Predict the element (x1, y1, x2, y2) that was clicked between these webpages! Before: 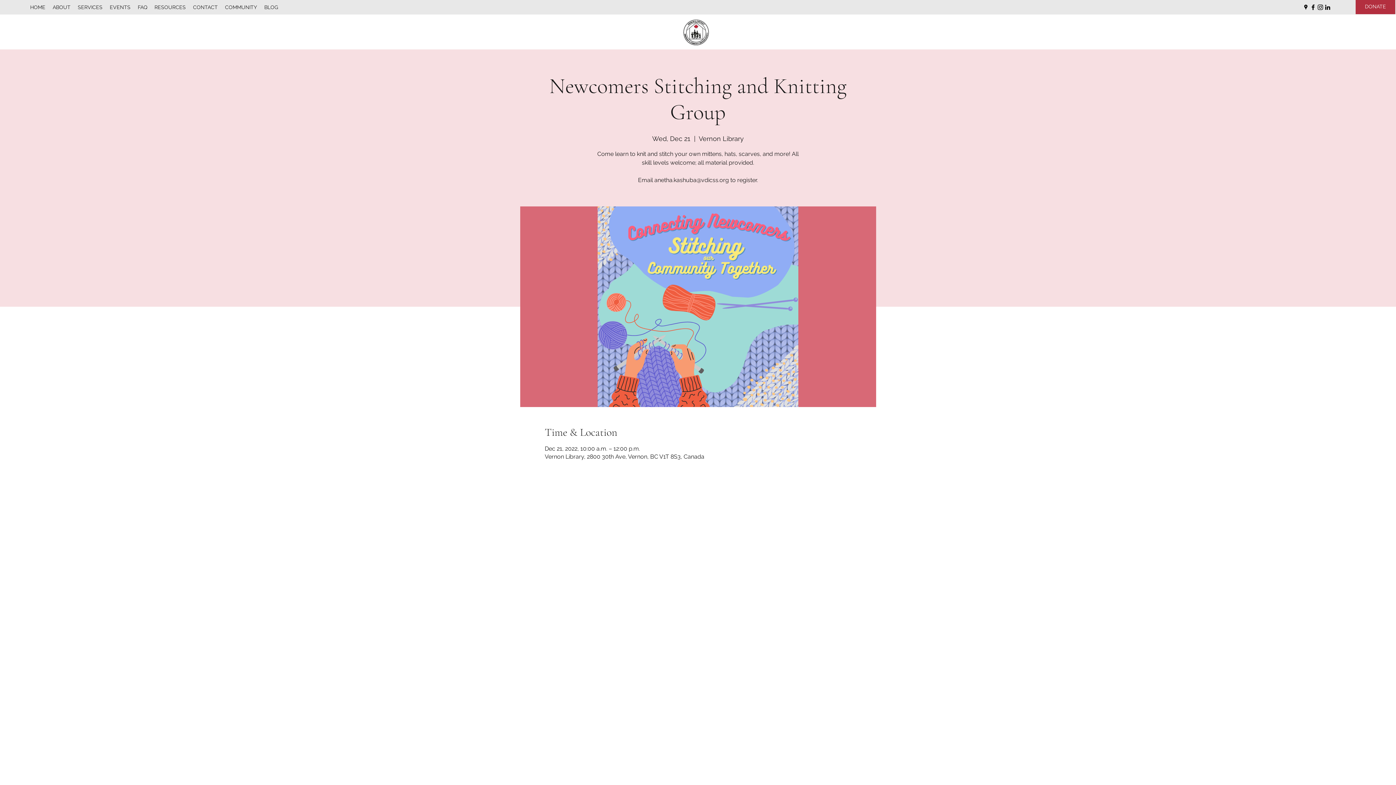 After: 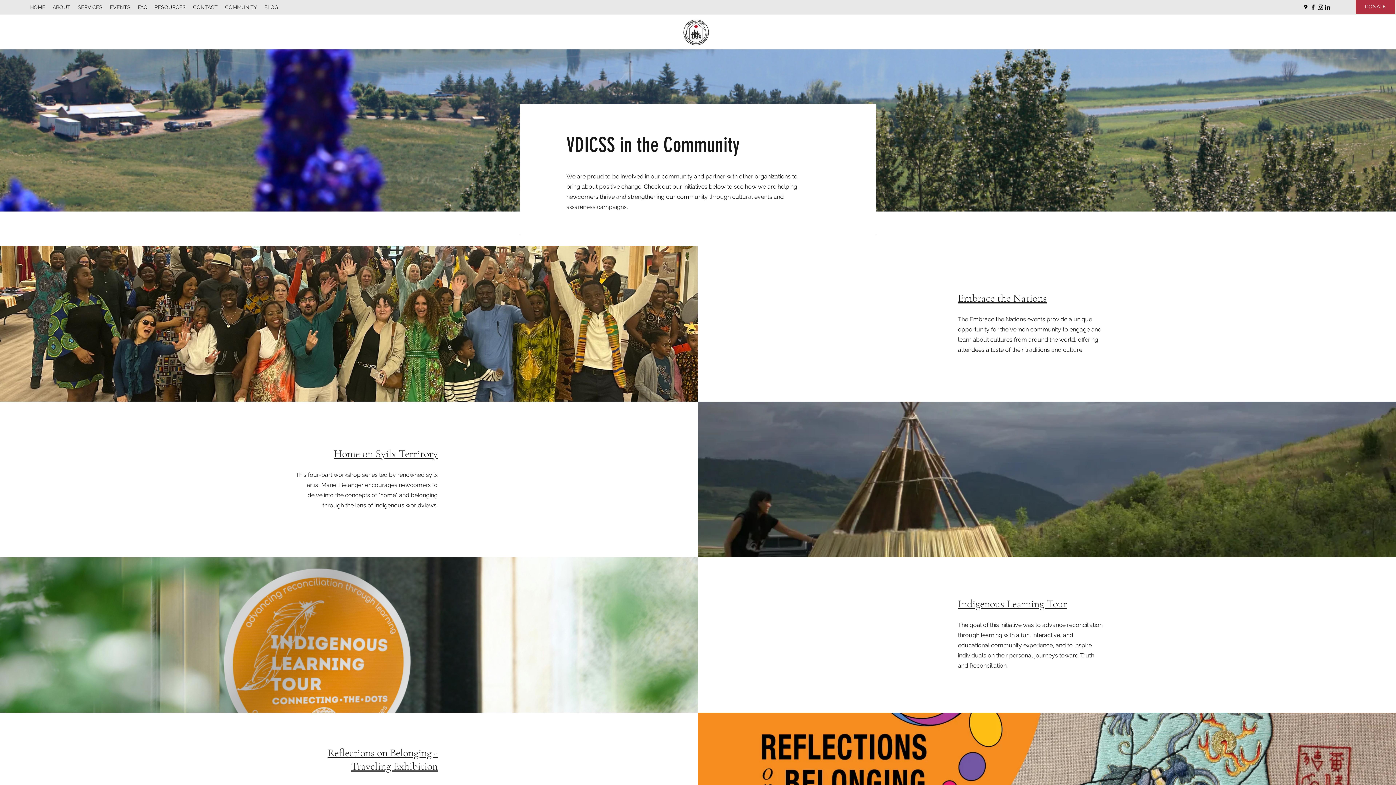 Action: bbox: (221, 1, 260, 12) label: COMMUNITY